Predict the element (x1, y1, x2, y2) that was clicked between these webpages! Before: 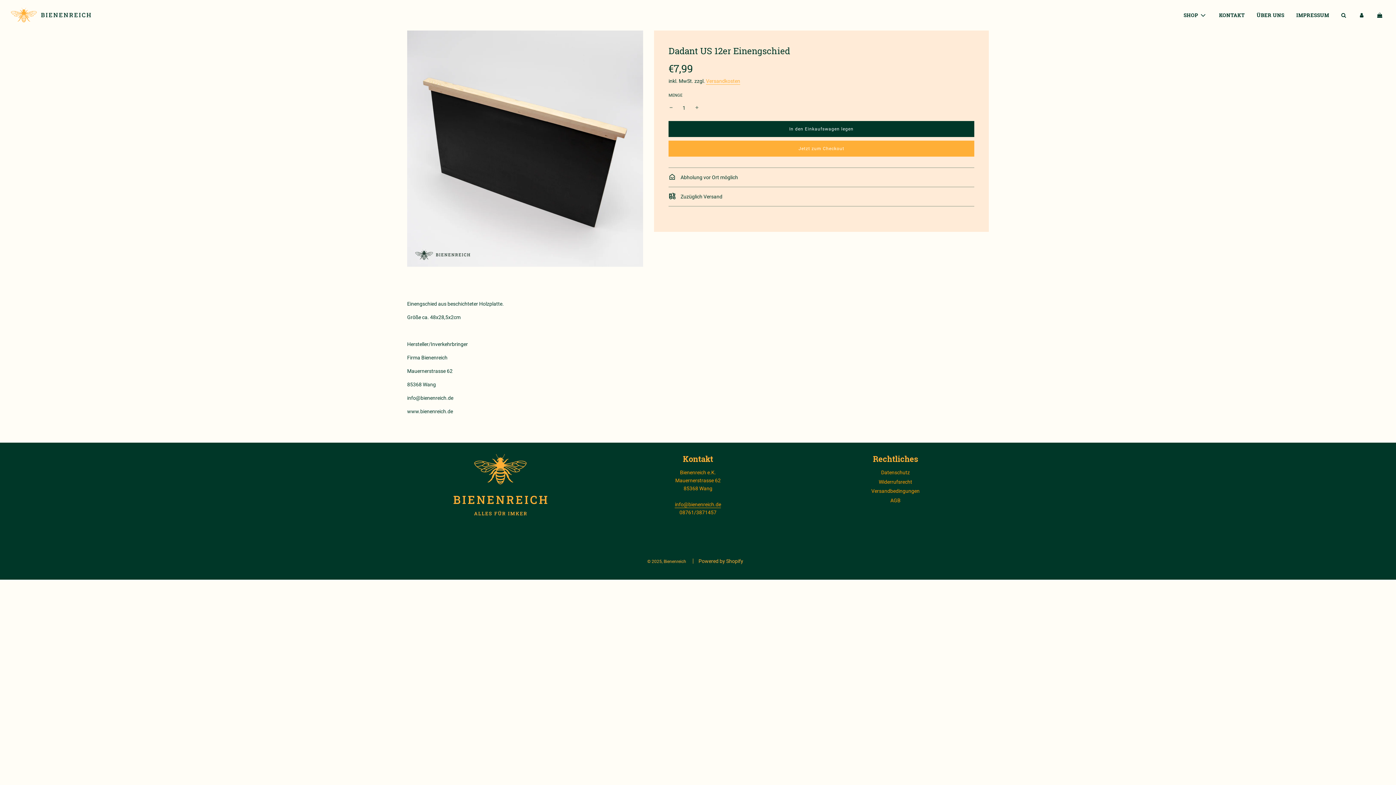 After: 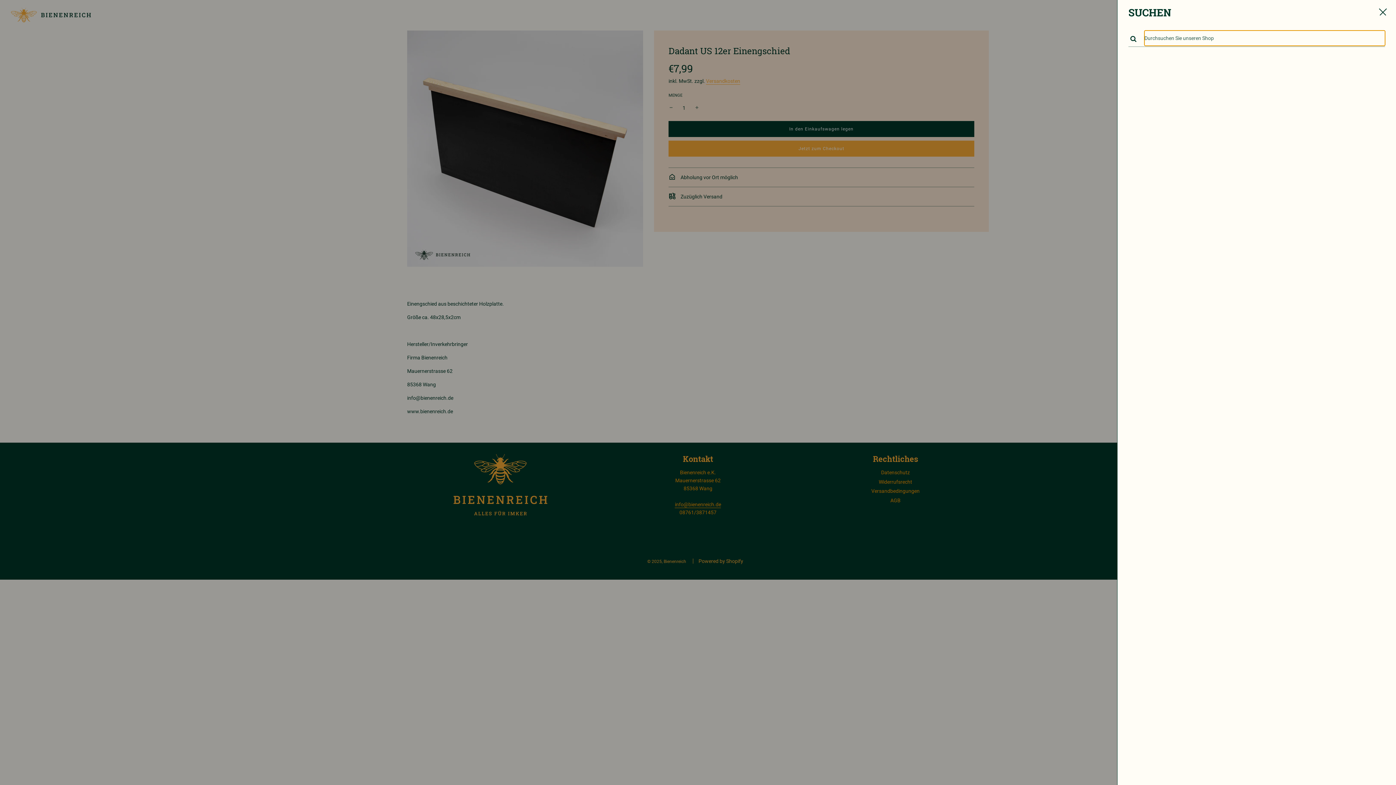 Action: label: Suche bbox: (1334, 5, 1353, 24)